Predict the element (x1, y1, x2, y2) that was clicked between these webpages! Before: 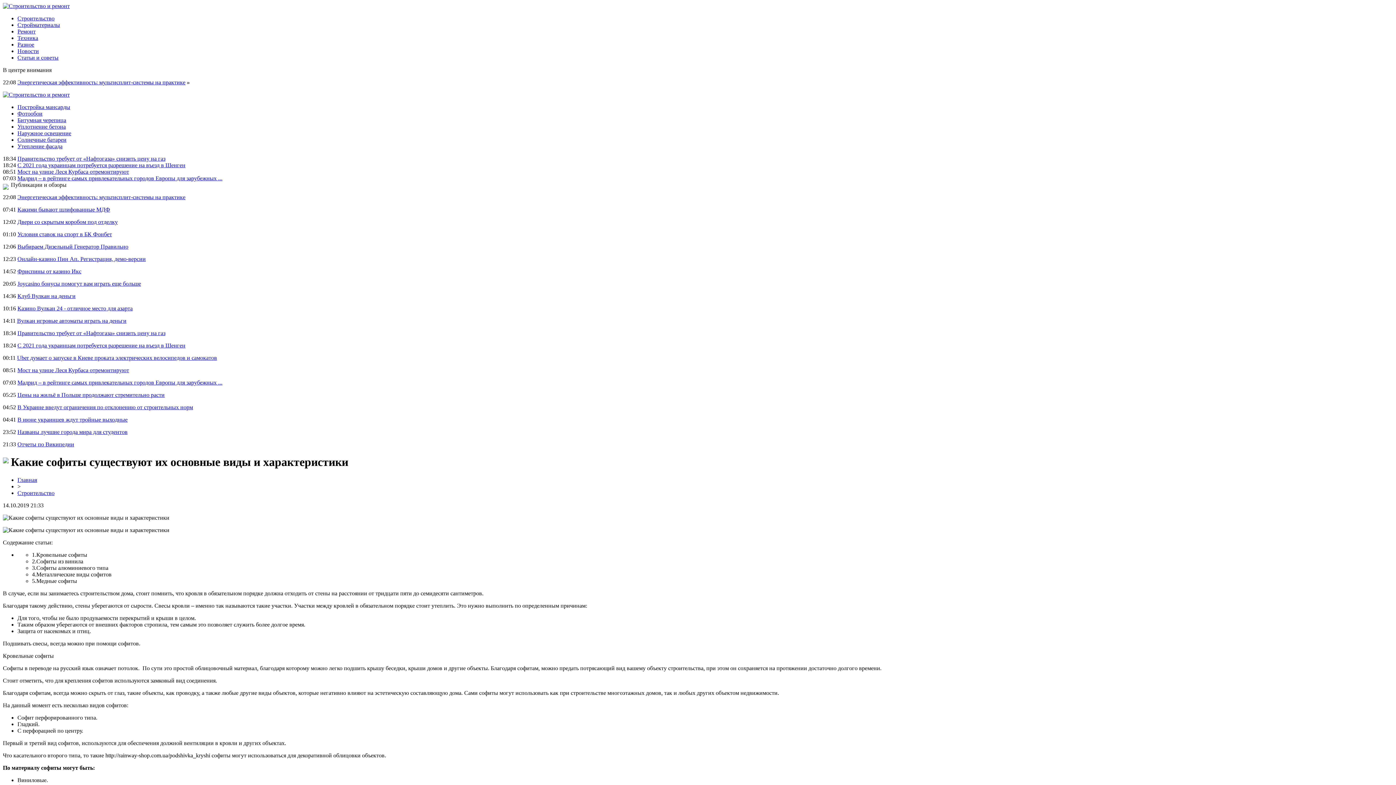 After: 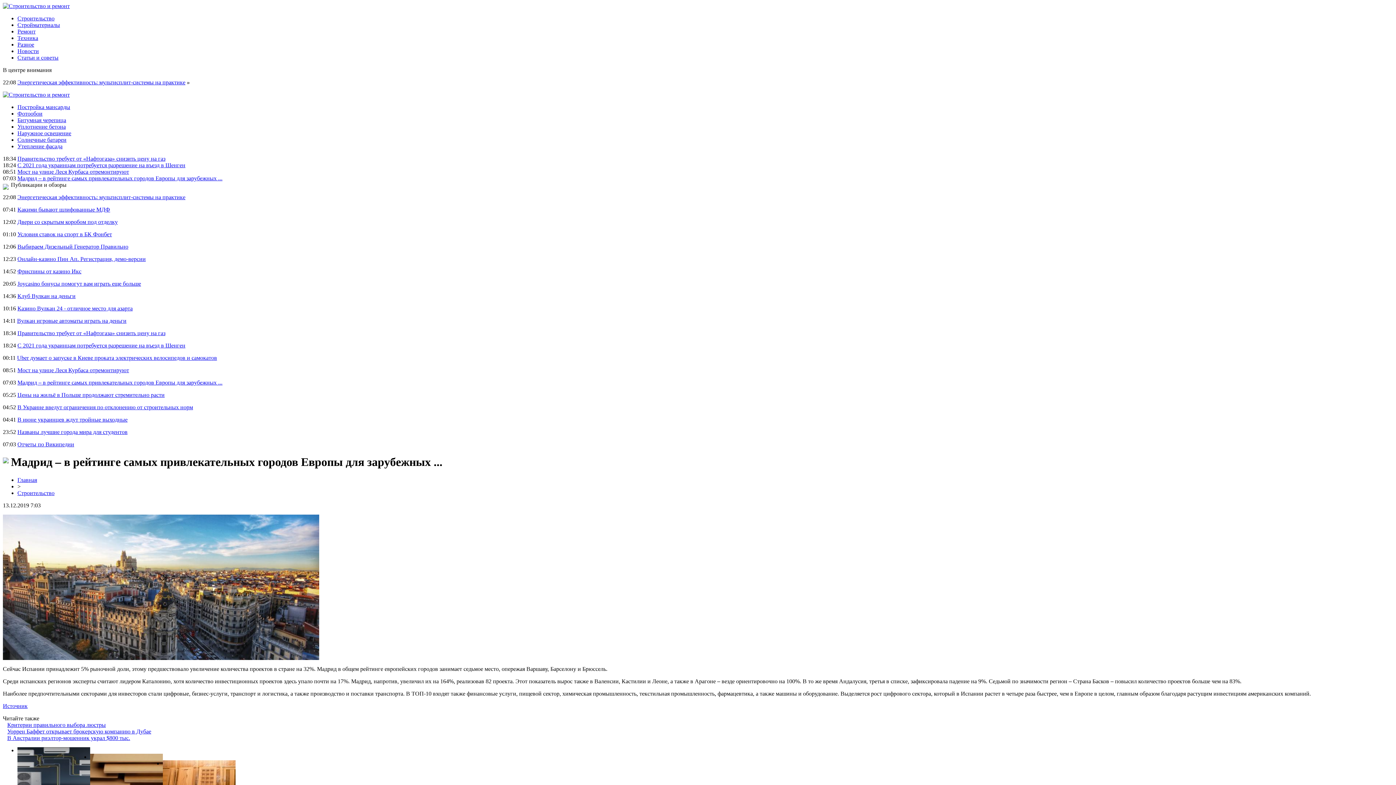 Action: label: Мадрид – в рейтинге самых привлекательных городов Европы для зарубежных ... bbox: (17, 175, 222, 181)